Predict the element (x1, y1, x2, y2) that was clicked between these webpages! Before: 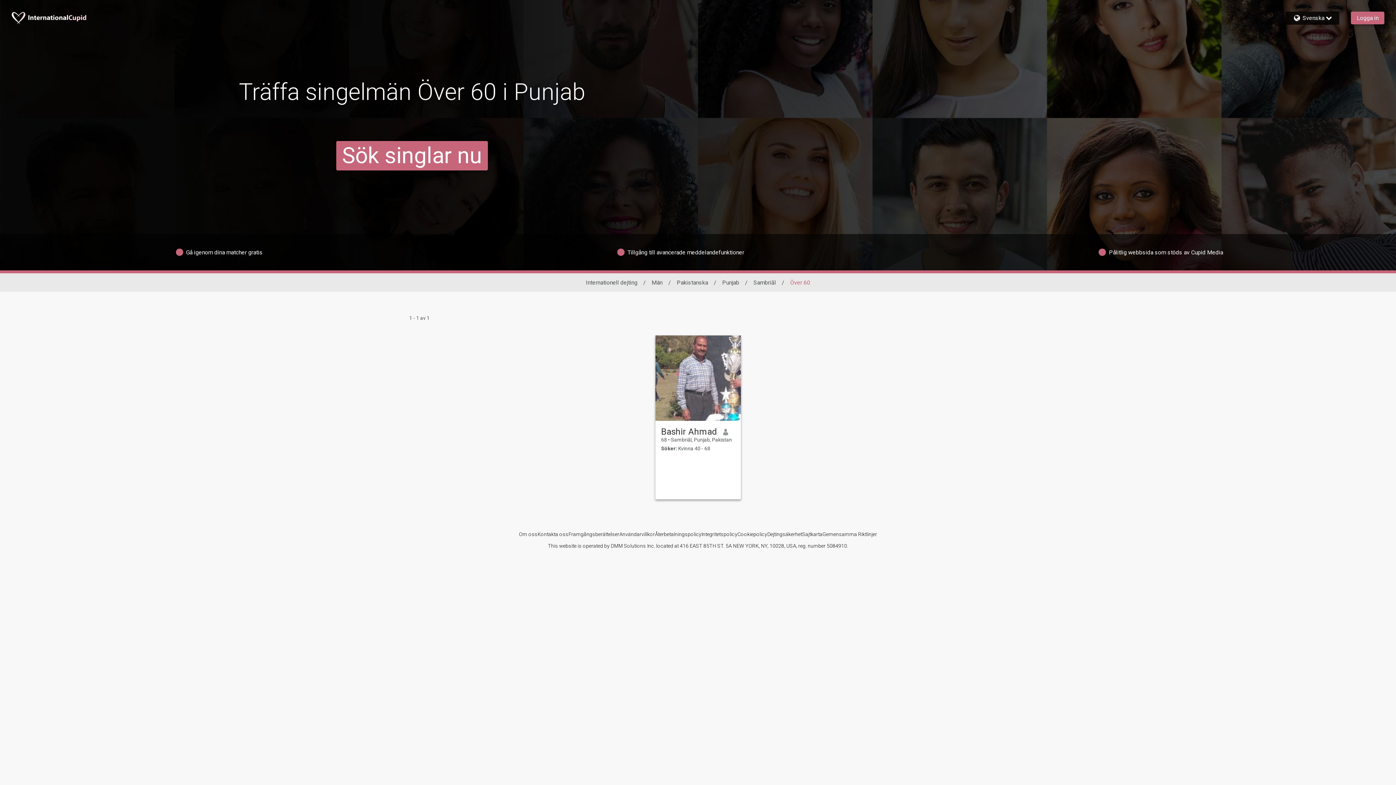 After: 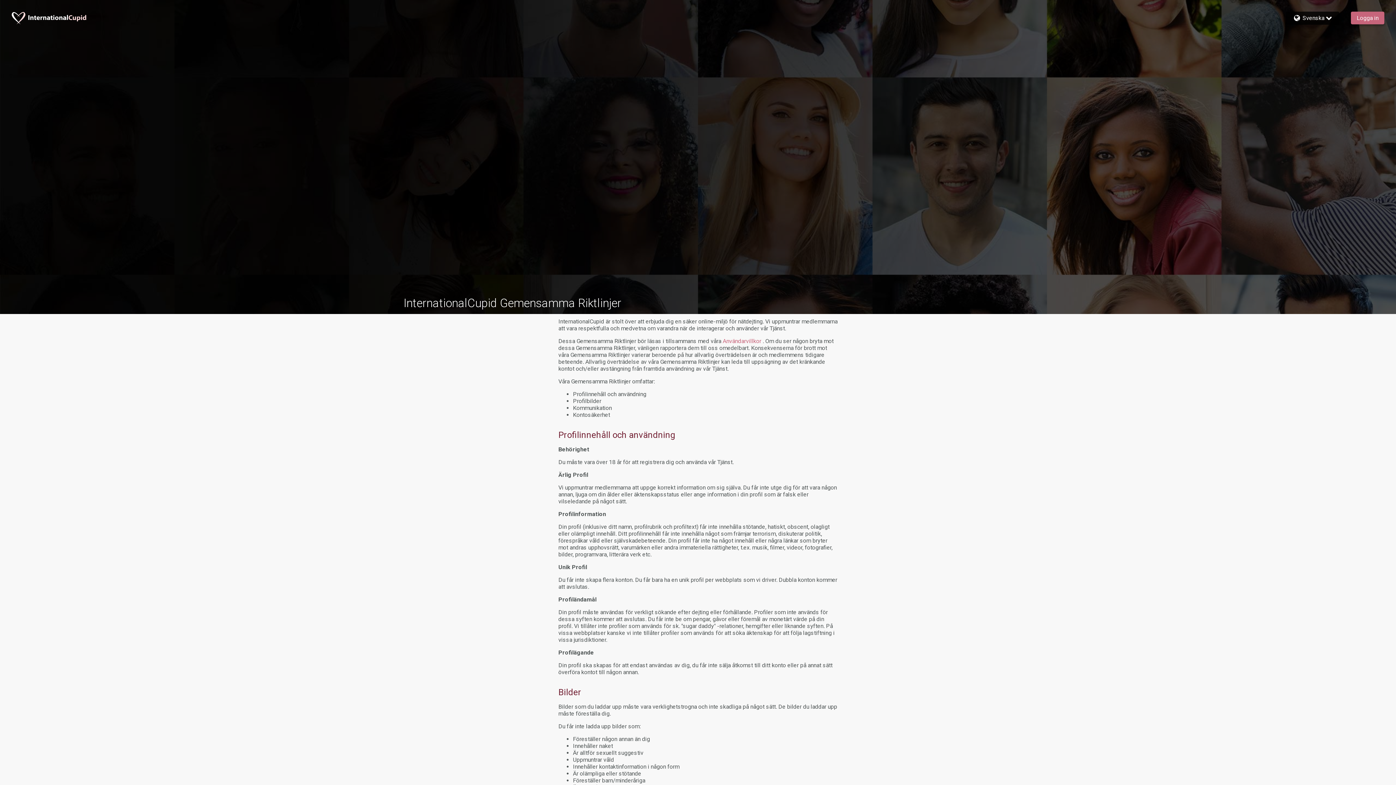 Action: bbox: (822, 531, 877, 537) label: Gemensamma Riktlinjer